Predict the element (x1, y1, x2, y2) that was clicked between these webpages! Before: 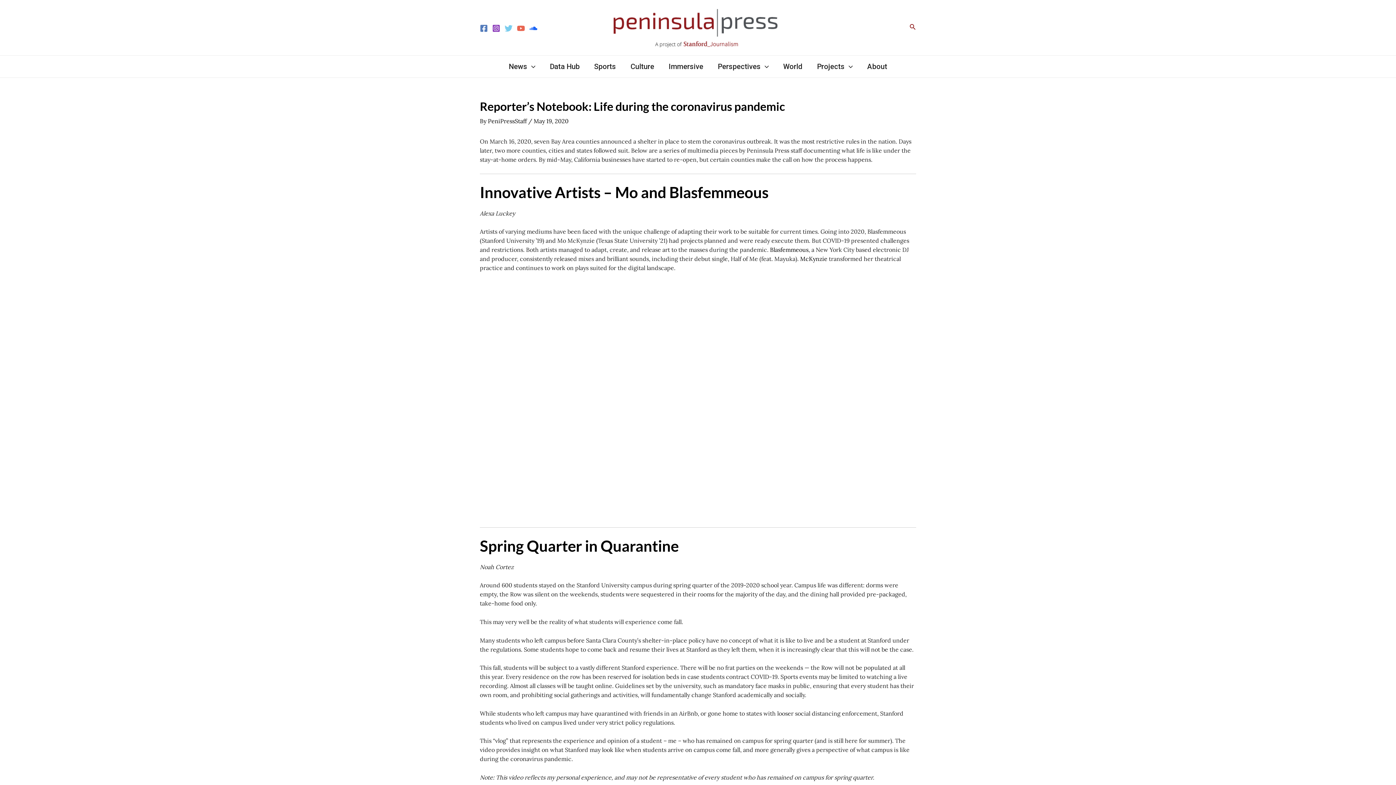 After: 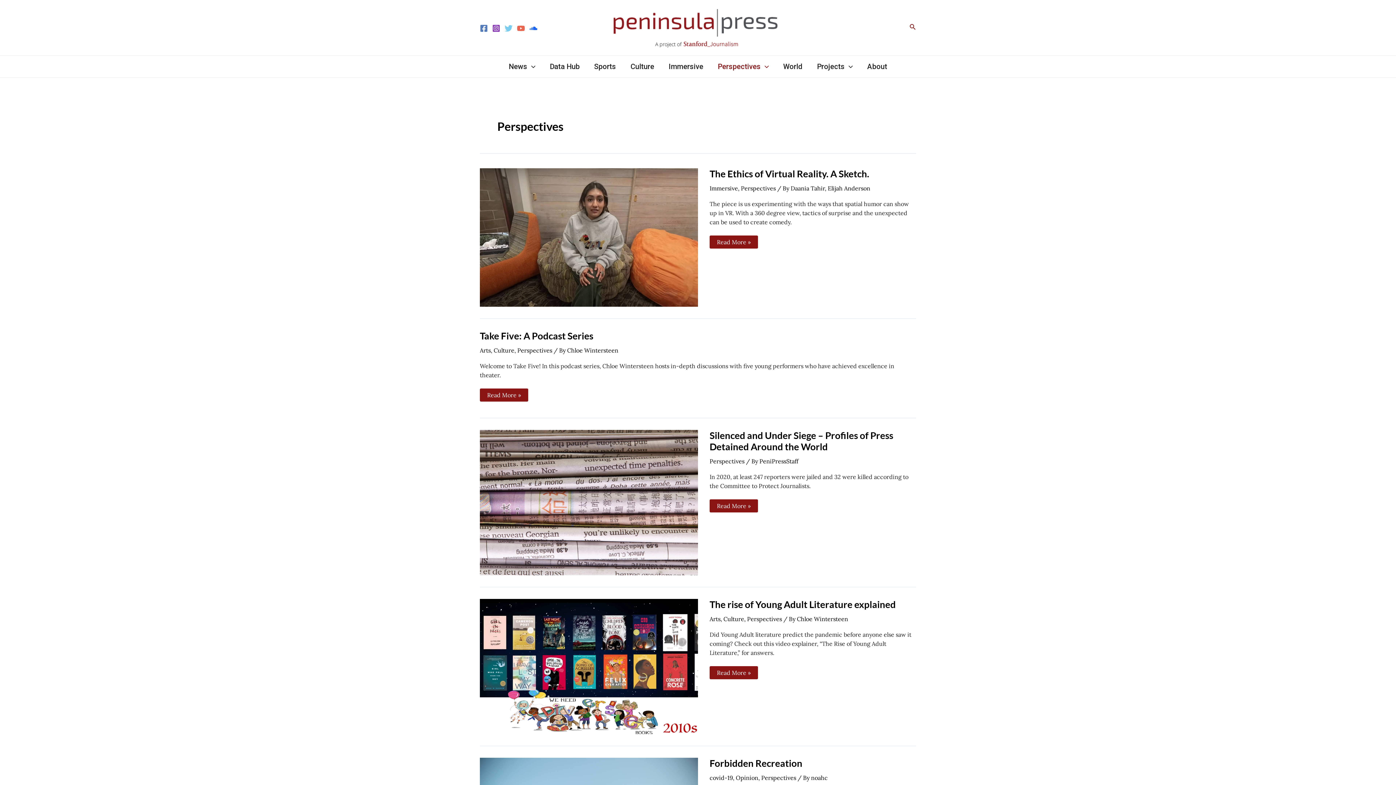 Action: label: Perspectives bbox: (710, 55, 776, 77)